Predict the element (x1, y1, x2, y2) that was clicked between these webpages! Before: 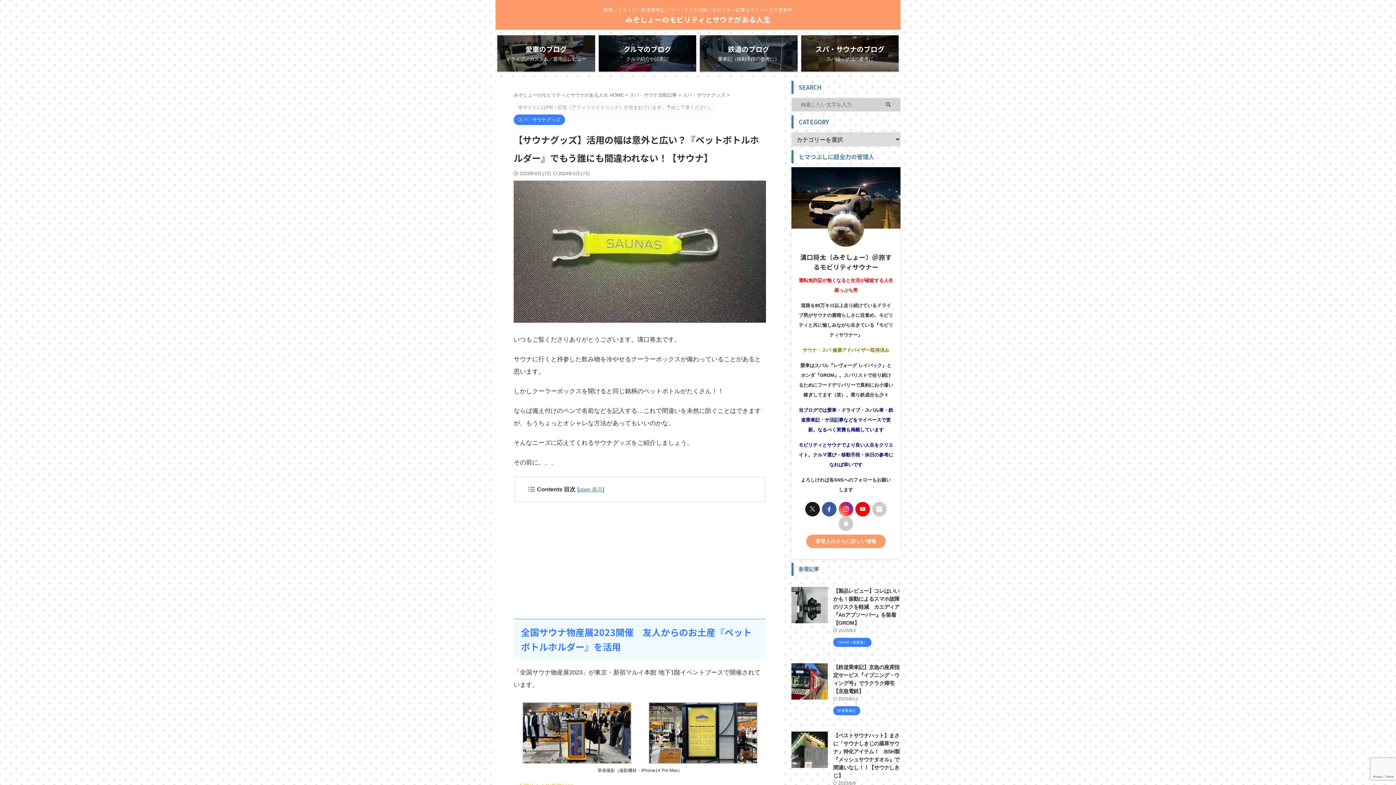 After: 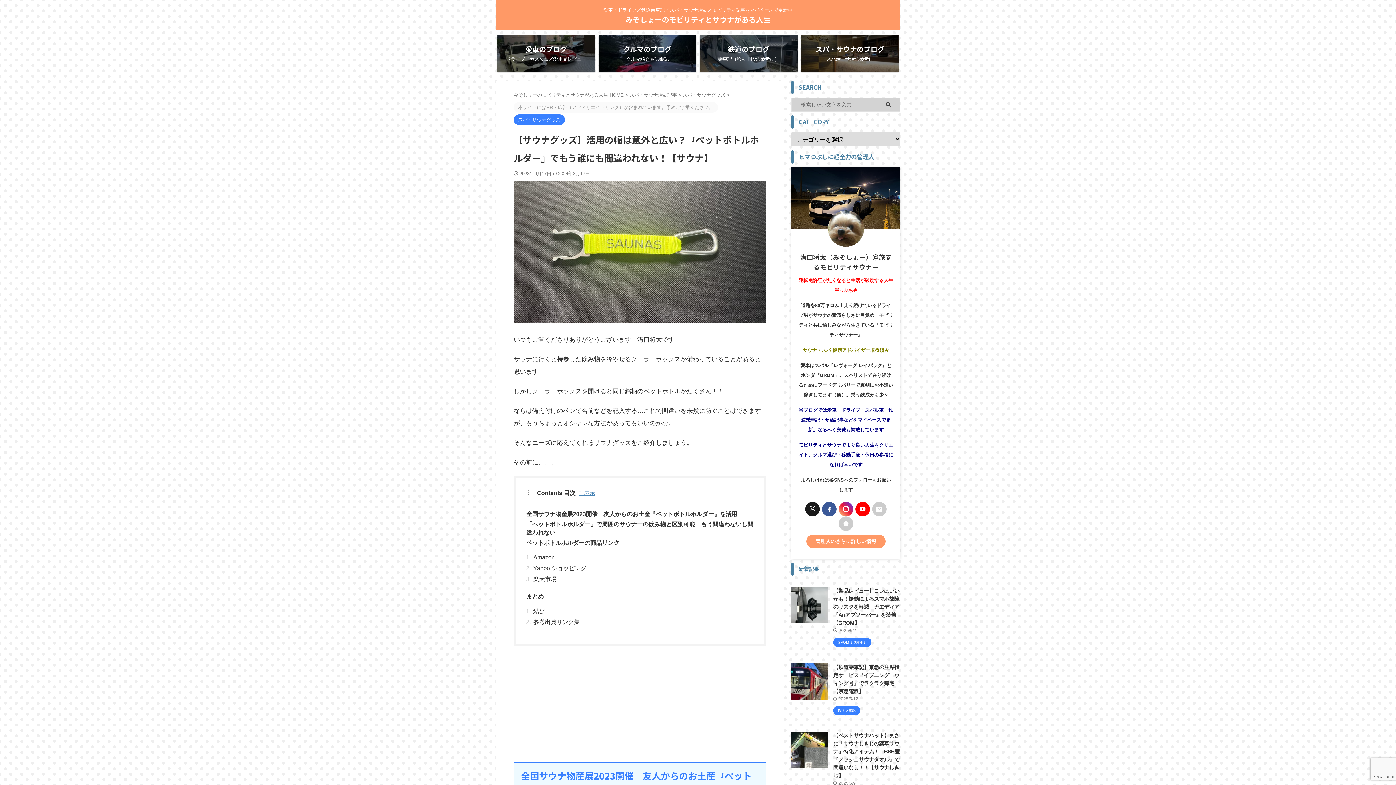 Action: label: open 表示 bbox: (578, 486, 602, 492)